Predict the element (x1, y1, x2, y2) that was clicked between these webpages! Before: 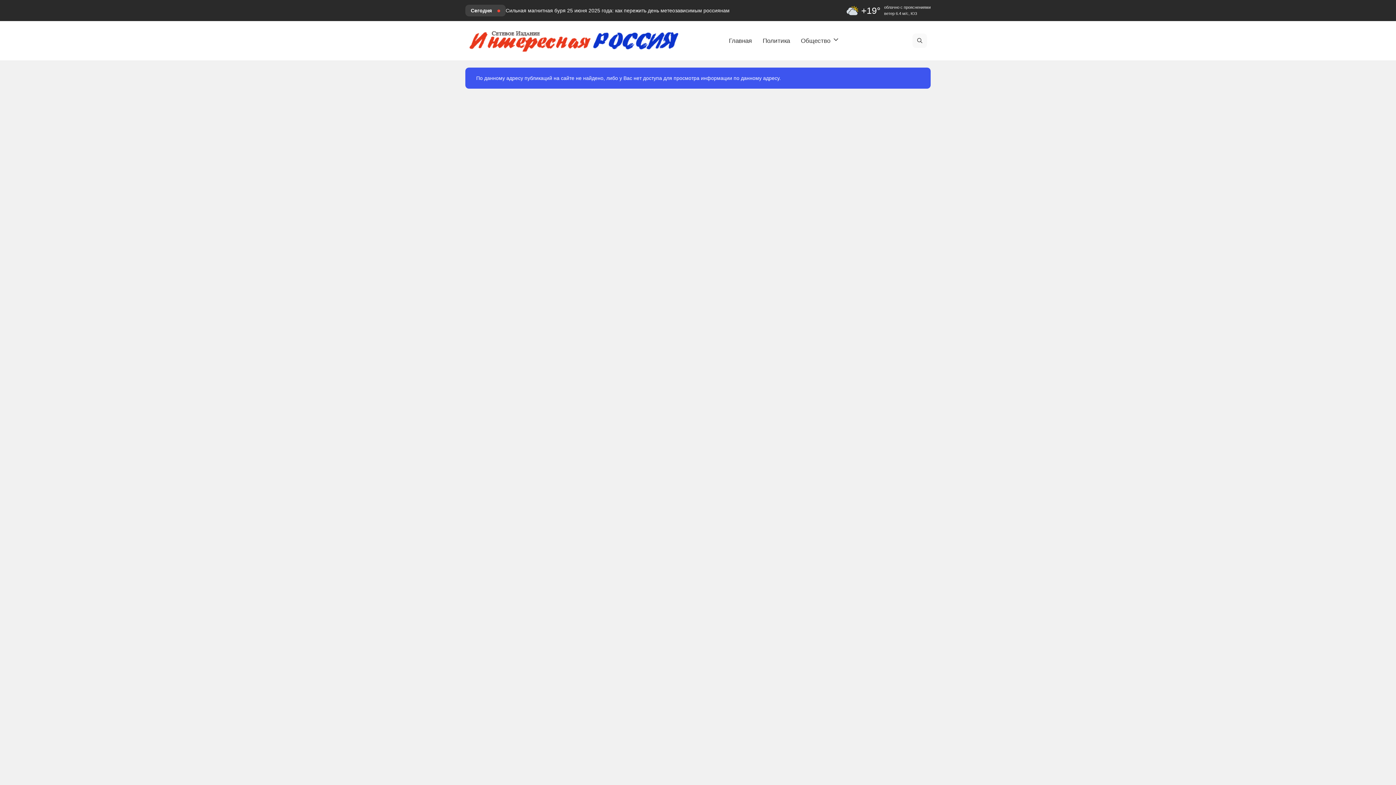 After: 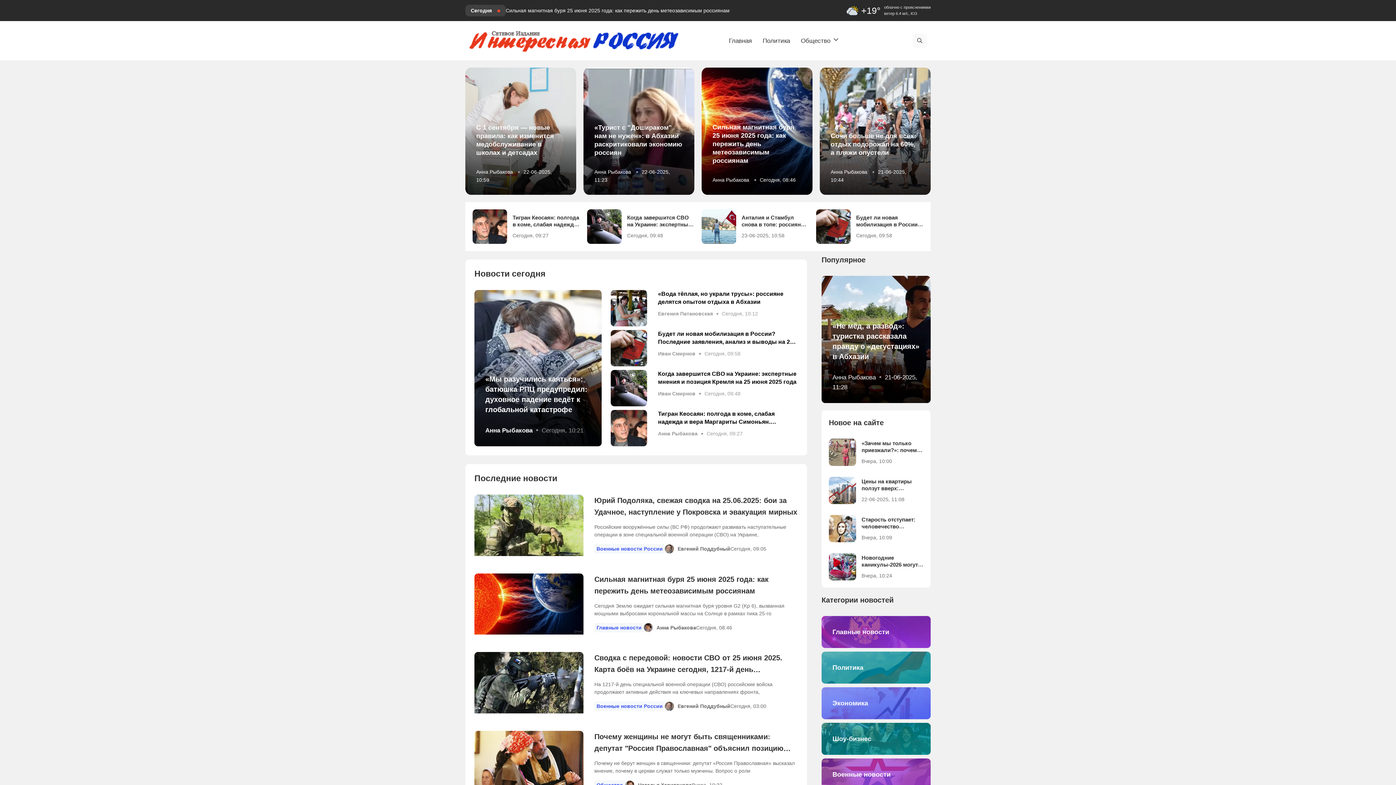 Action: bbox: (469, 24, 687, 56)